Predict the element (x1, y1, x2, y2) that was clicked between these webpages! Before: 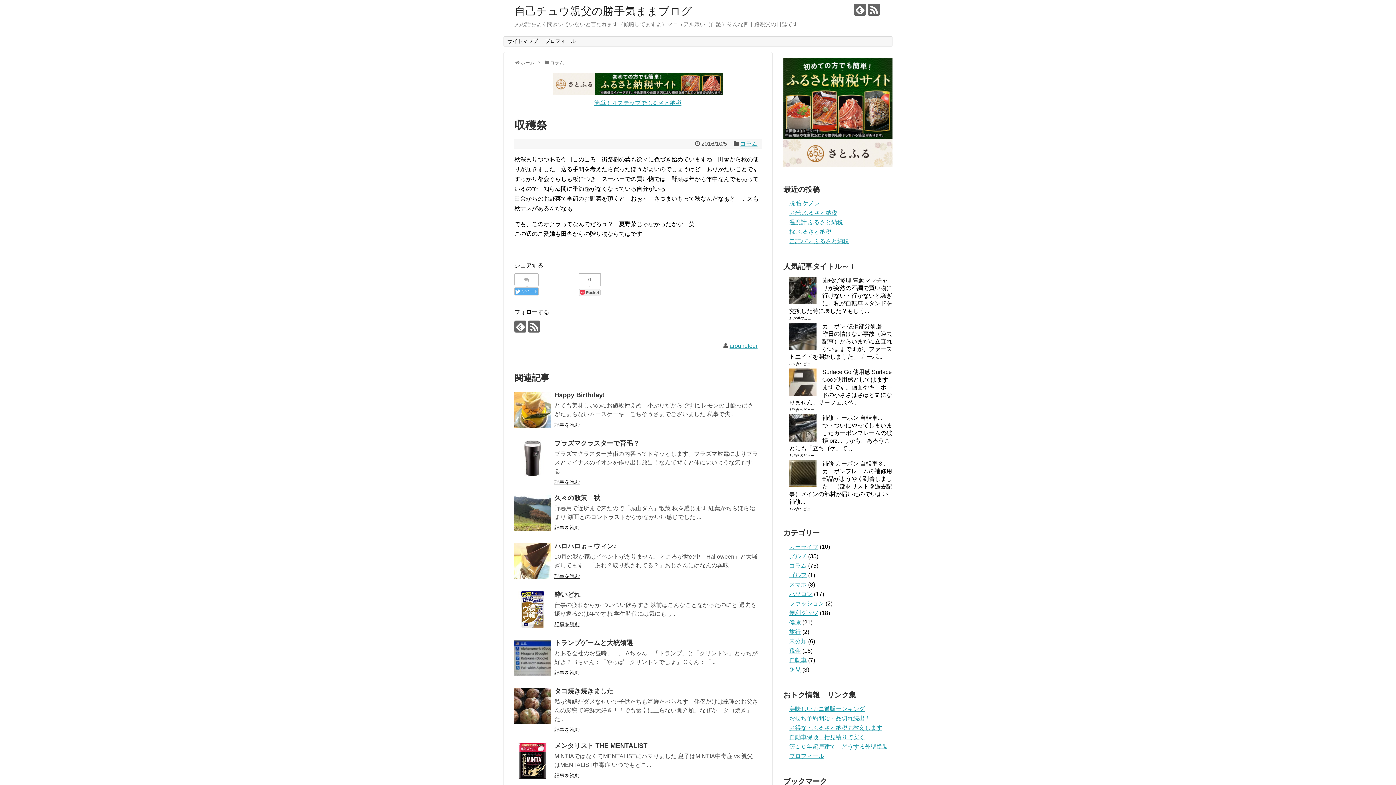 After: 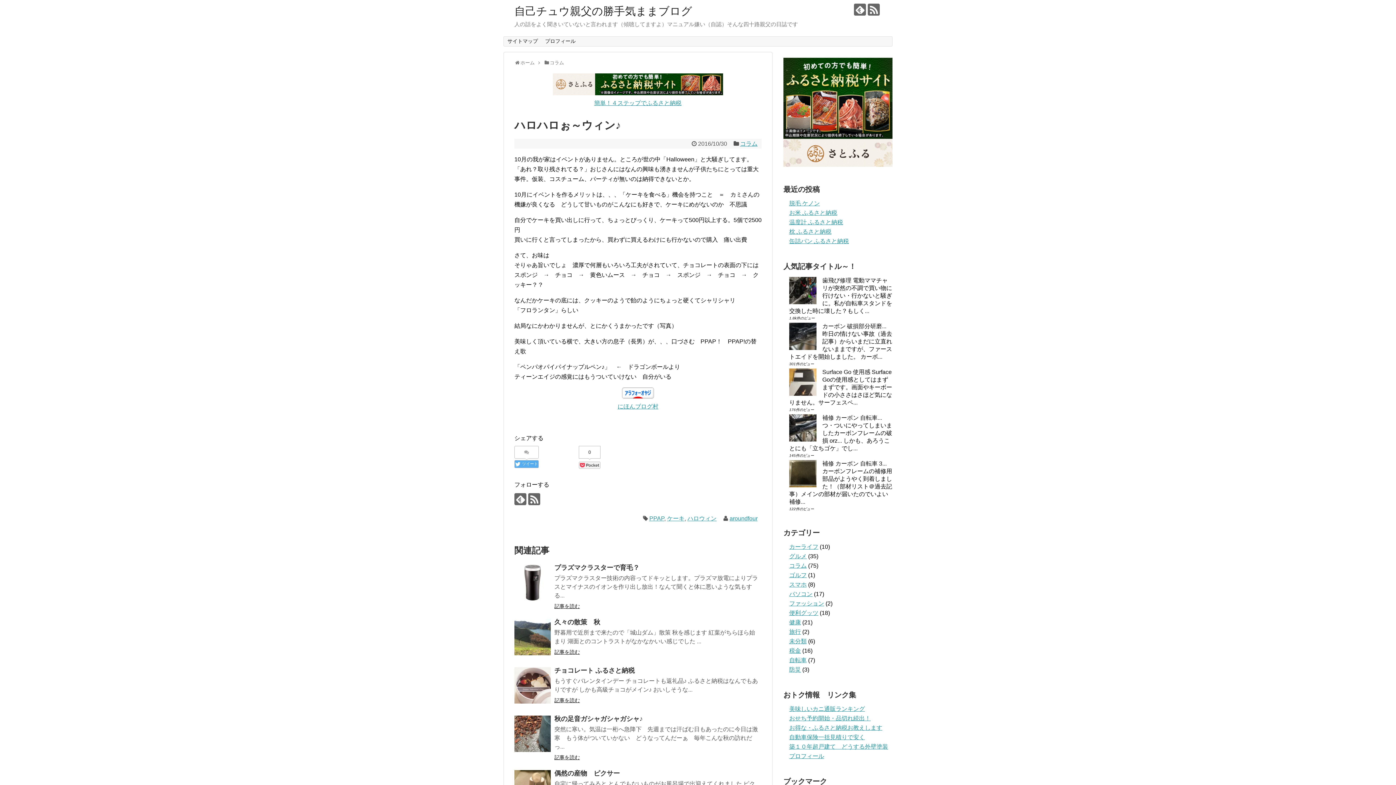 Action: label: 記事を読む bbox: (554, 573, 580, 579)